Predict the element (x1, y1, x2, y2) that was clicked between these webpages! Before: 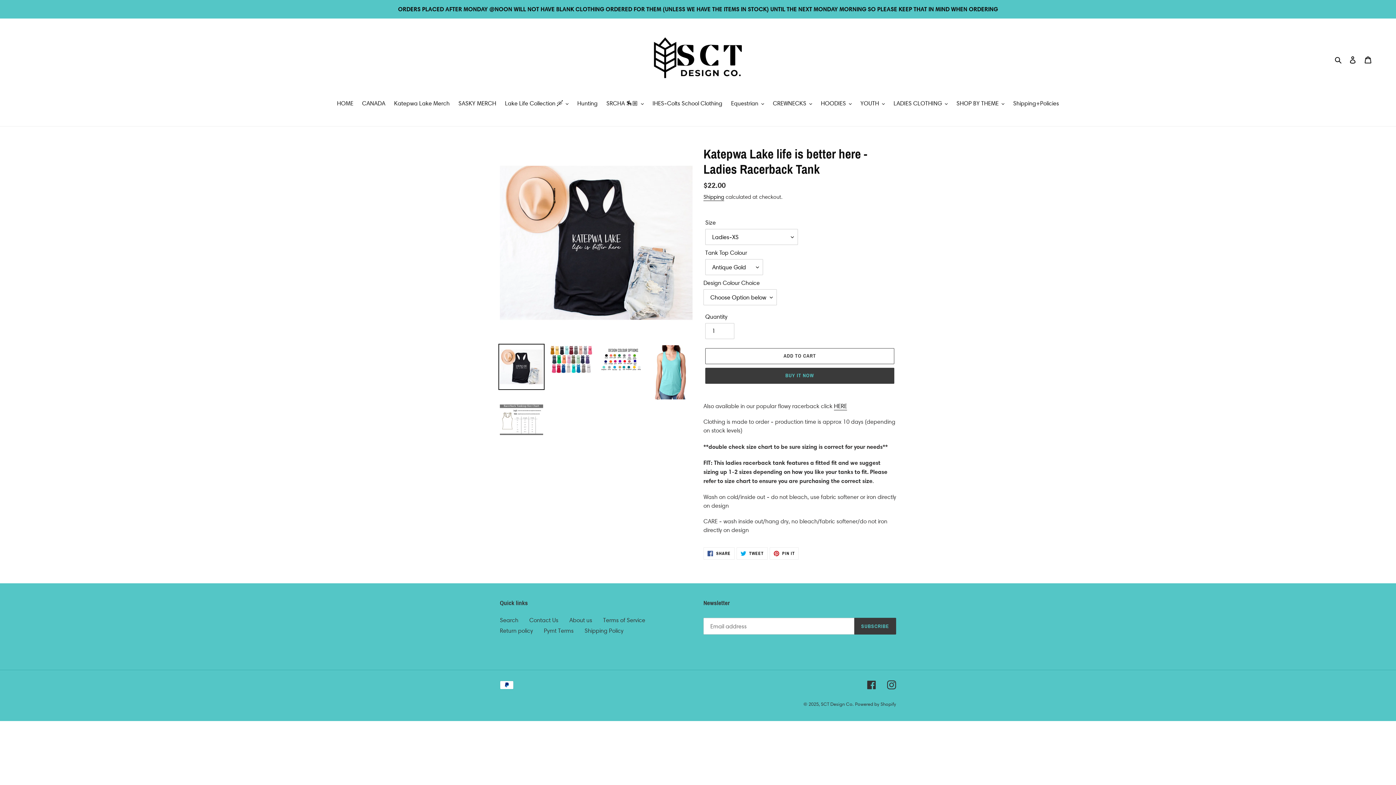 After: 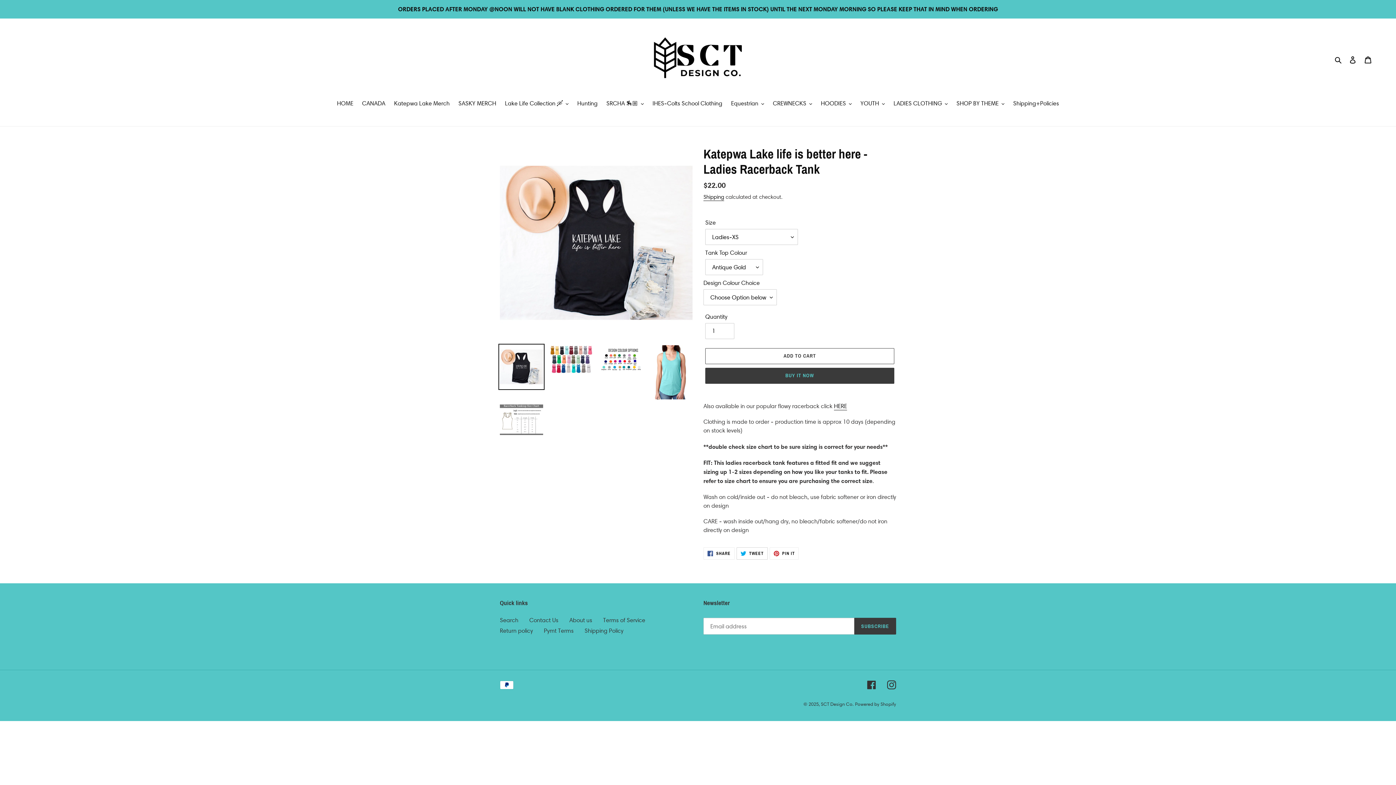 Action: bbox: (736, 547, 767, 560) label:  TWEET
TWEET ON TWITTER